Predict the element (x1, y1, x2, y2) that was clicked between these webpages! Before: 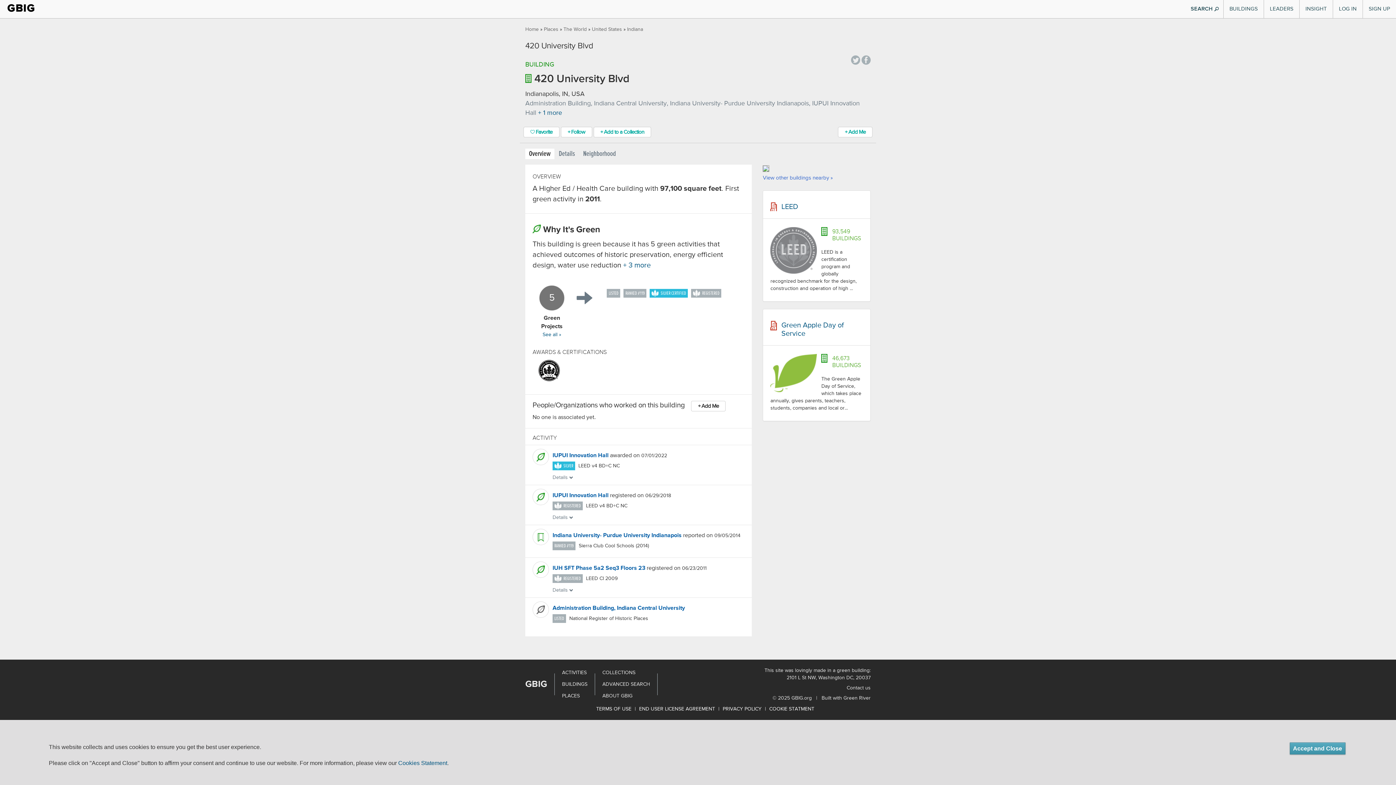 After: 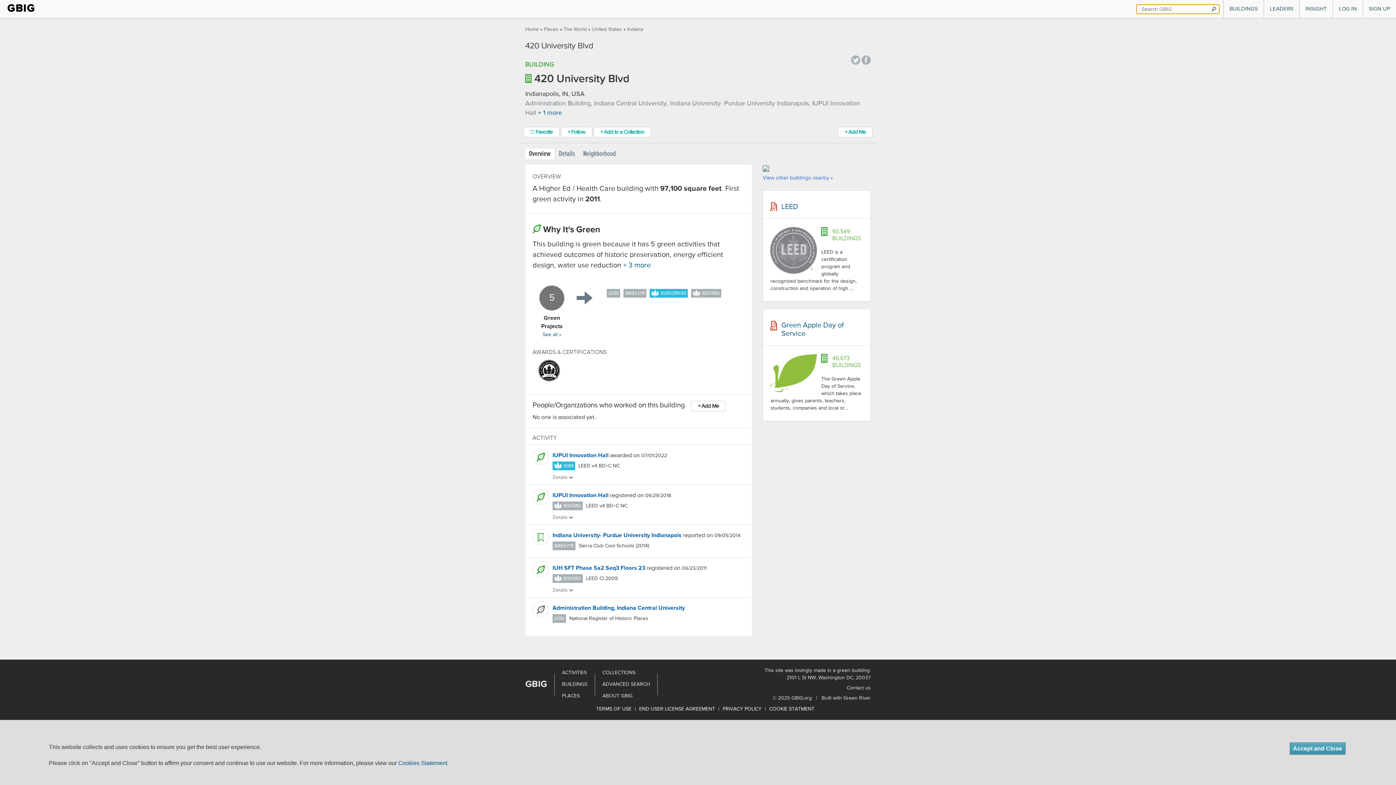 Action: bbox: (1186, 2, 1223, 14) label: SEARCH 